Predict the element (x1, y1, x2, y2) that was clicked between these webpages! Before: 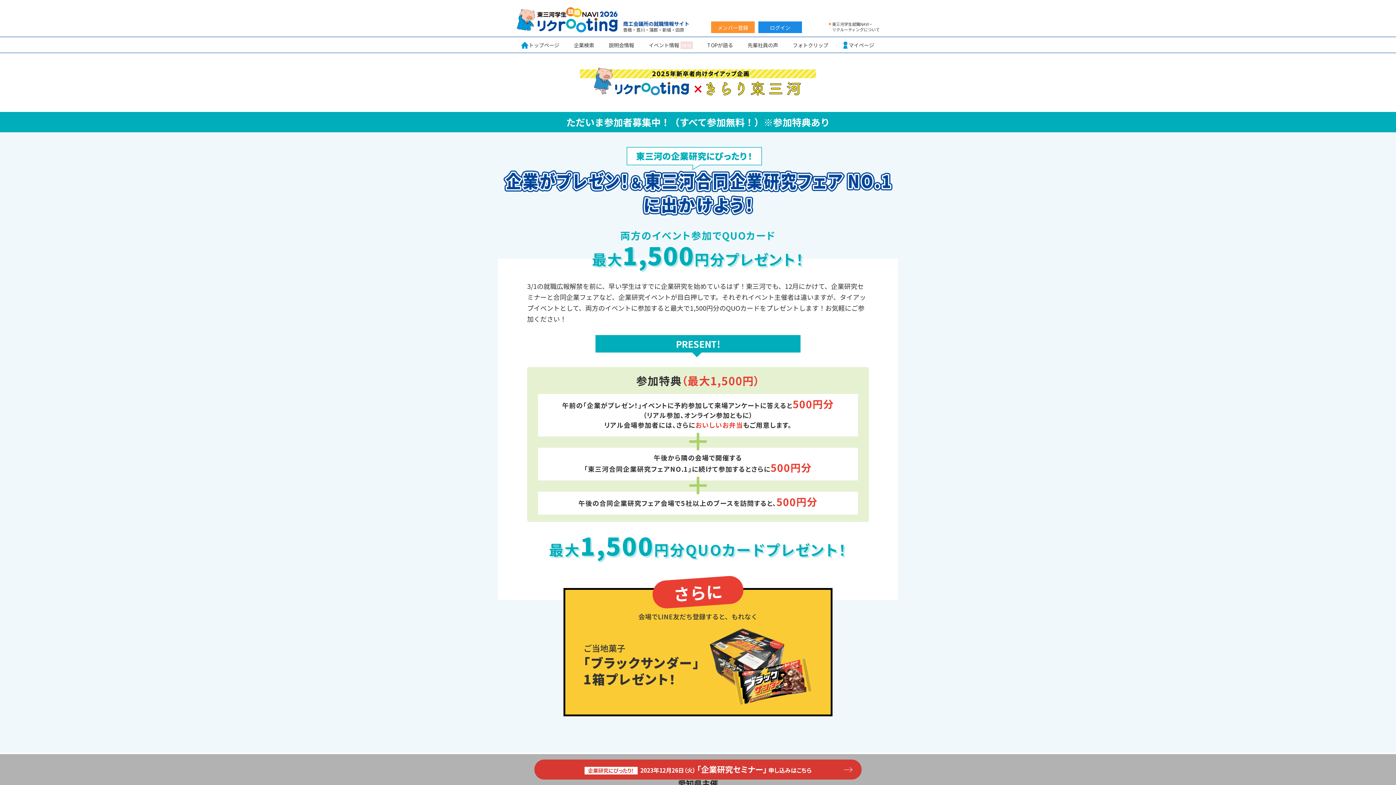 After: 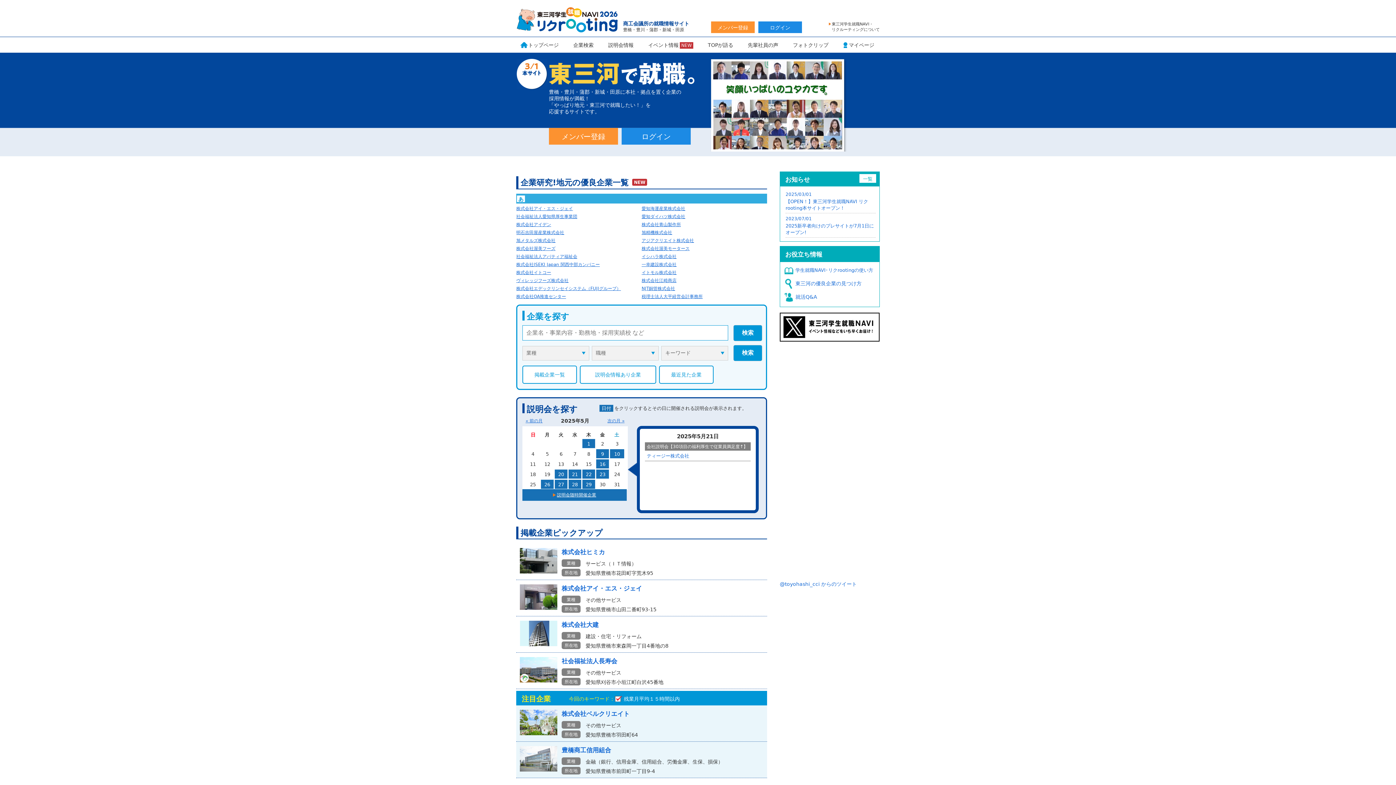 Action: bbox: (516, 25, 617, 34)